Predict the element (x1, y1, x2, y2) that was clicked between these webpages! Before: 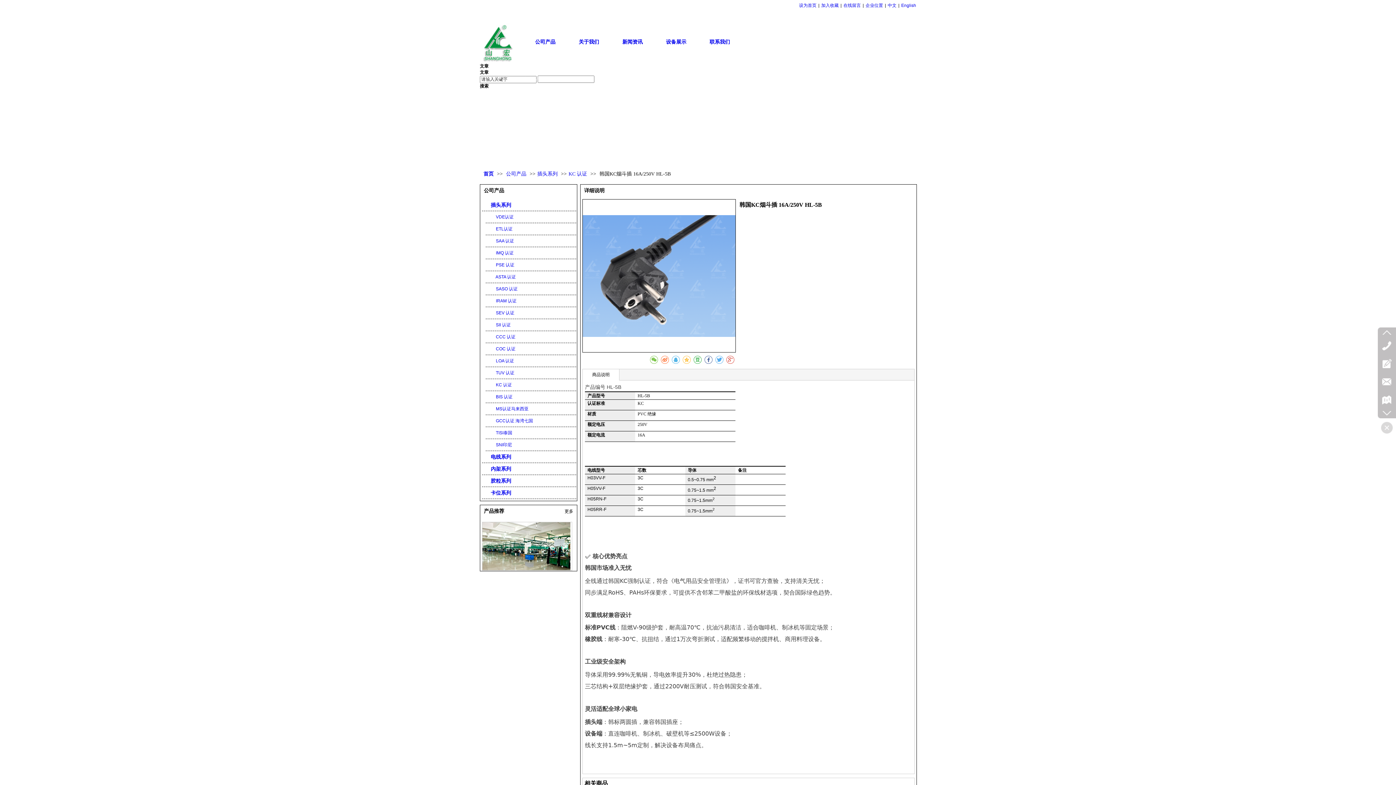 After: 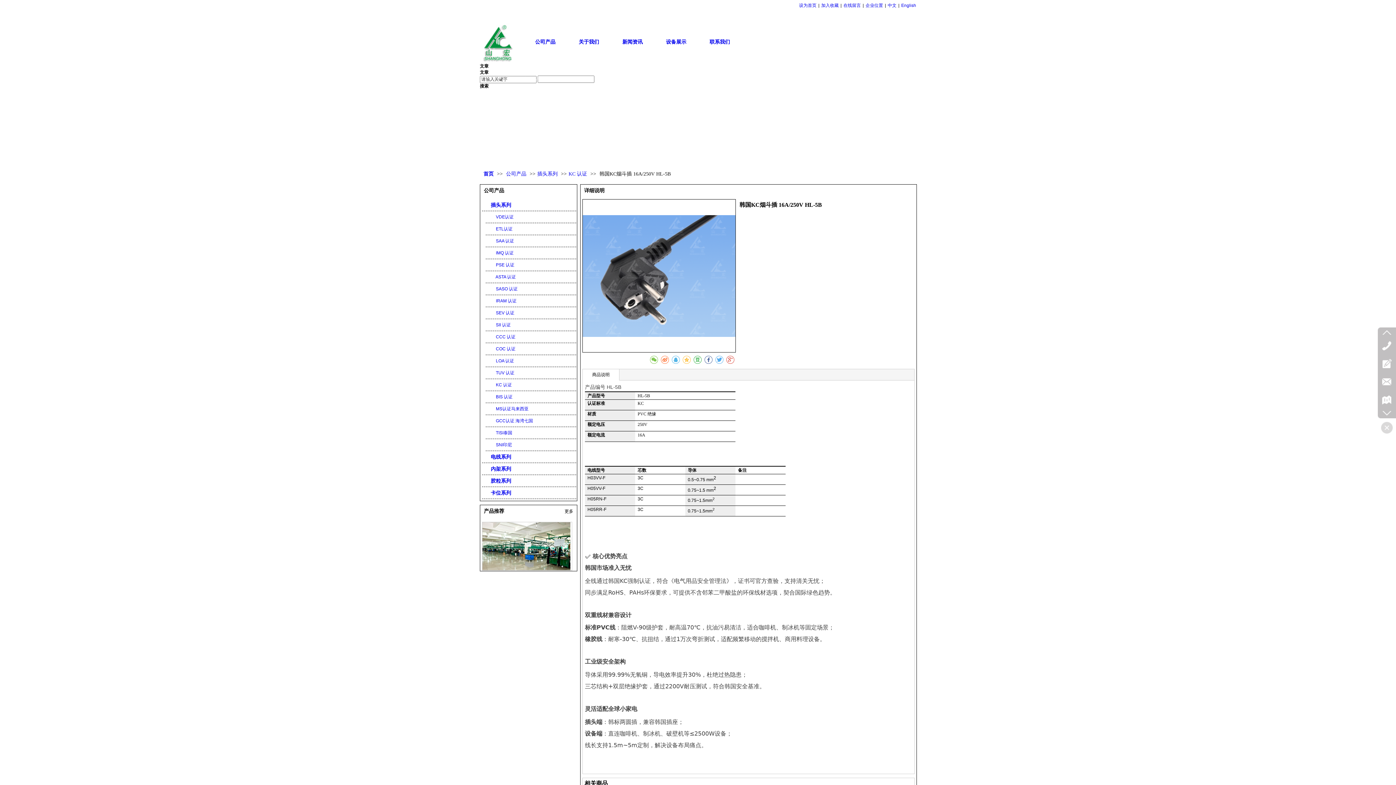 Action: label: 产品推荐 bbox: (484, 508, 504, 514)